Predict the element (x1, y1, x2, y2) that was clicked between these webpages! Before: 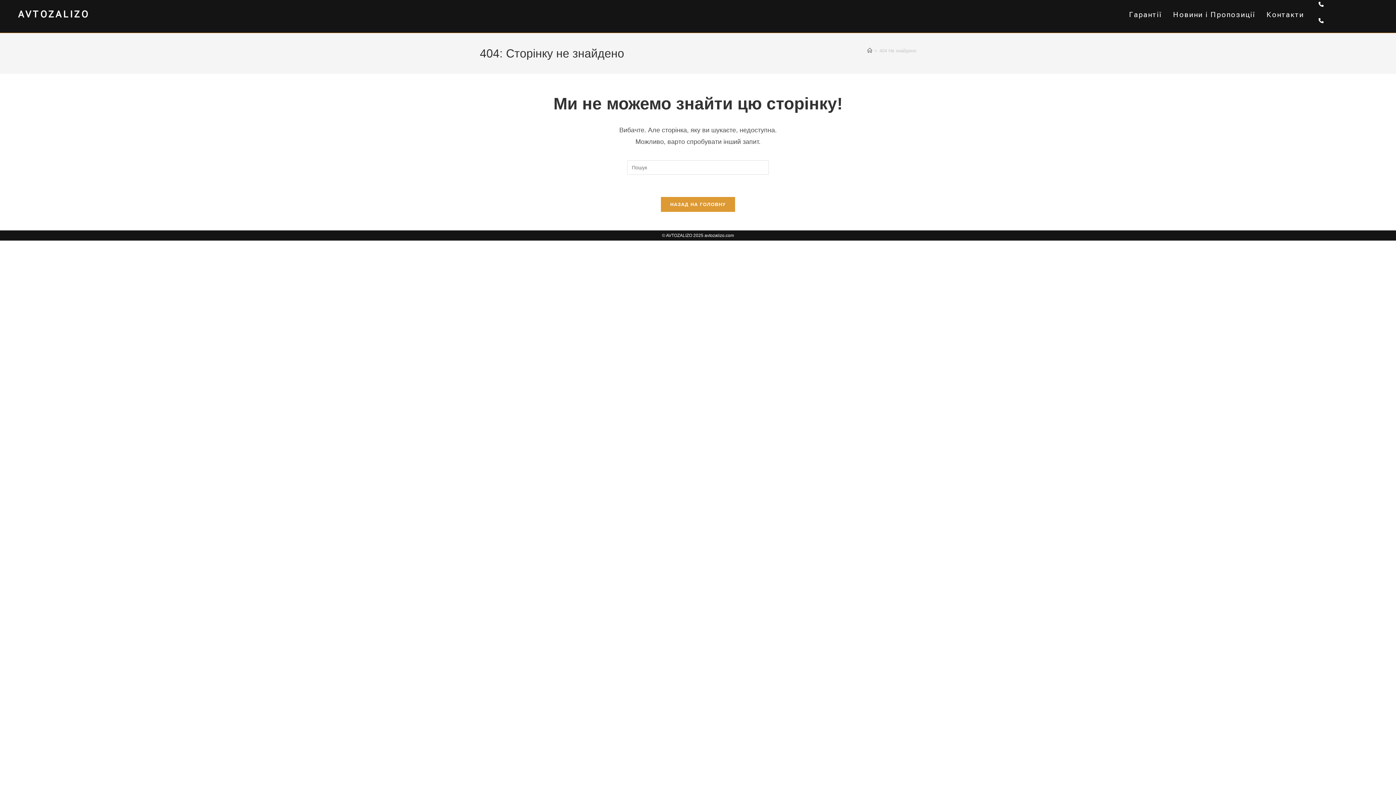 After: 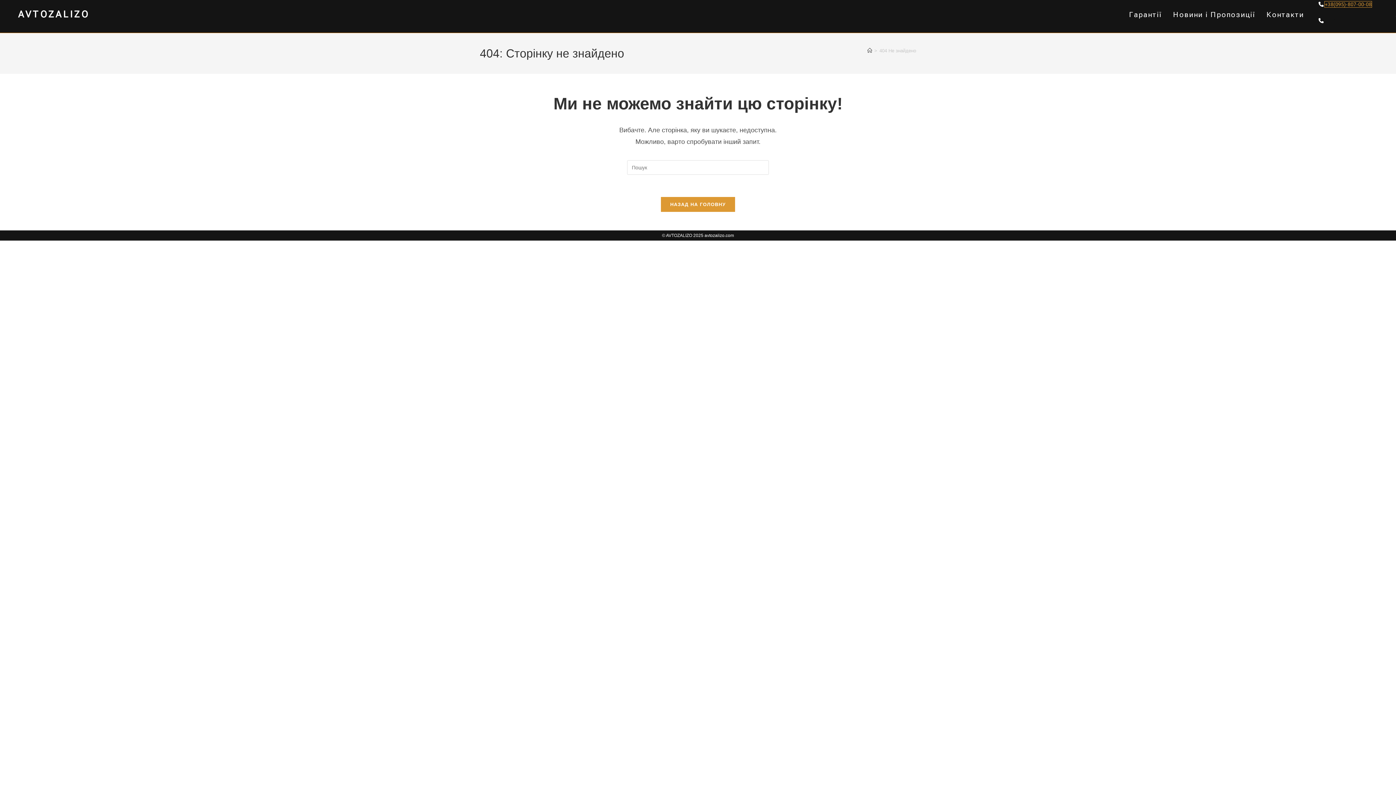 Action: bbox: (1325, 1, 1372, 7) label: +38(095)-807-00-08